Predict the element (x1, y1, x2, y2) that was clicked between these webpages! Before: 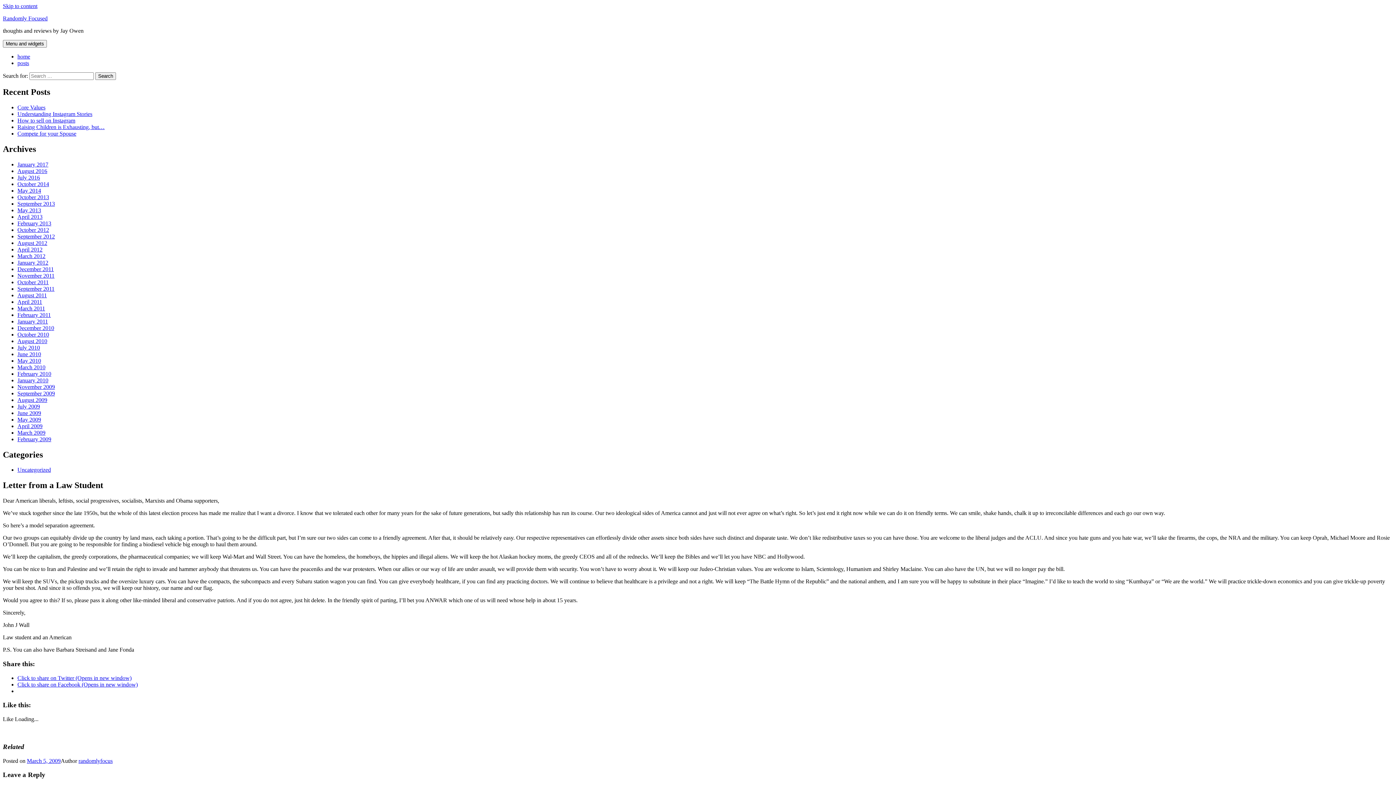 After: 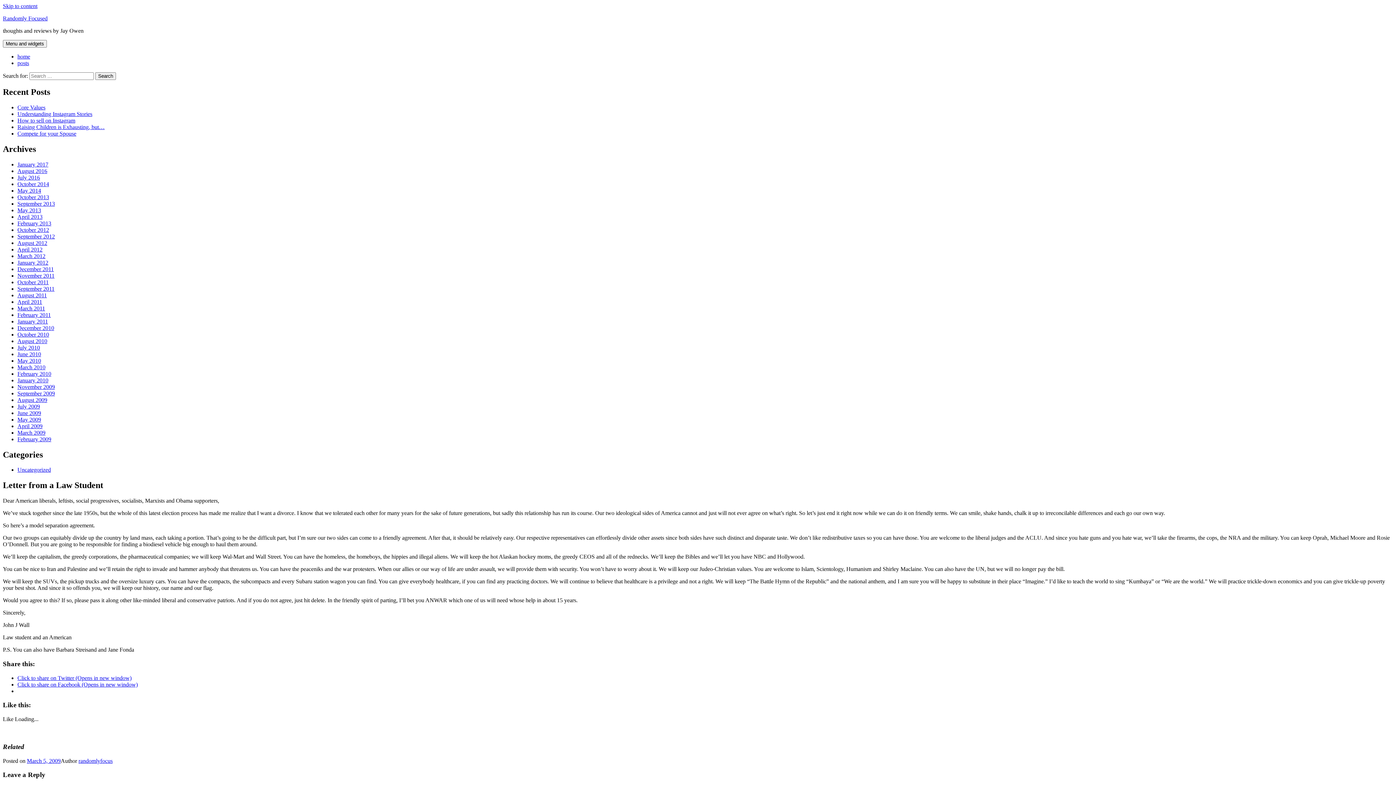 Action: bbox: (17, 675, 131, 681) label: Click to share on Twitter (Opens in new window)